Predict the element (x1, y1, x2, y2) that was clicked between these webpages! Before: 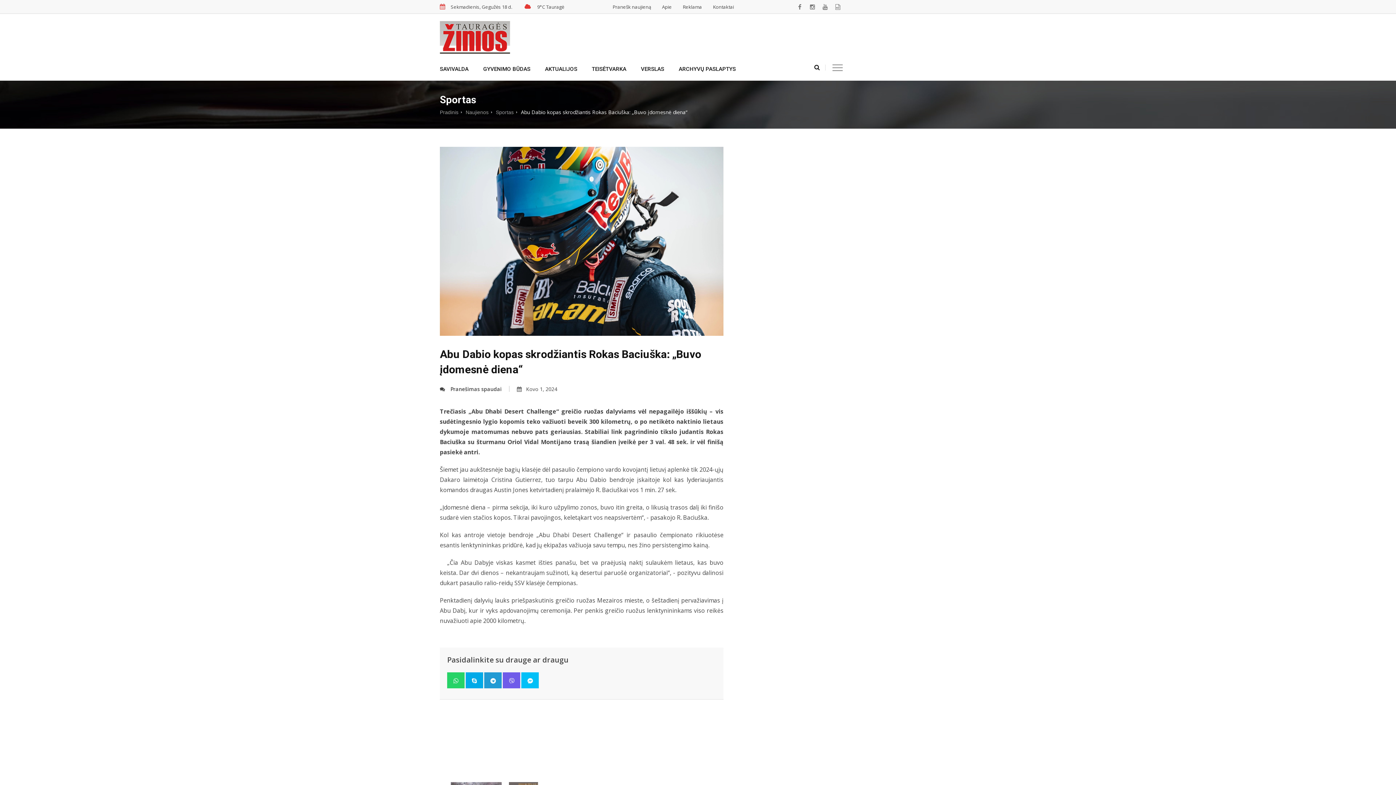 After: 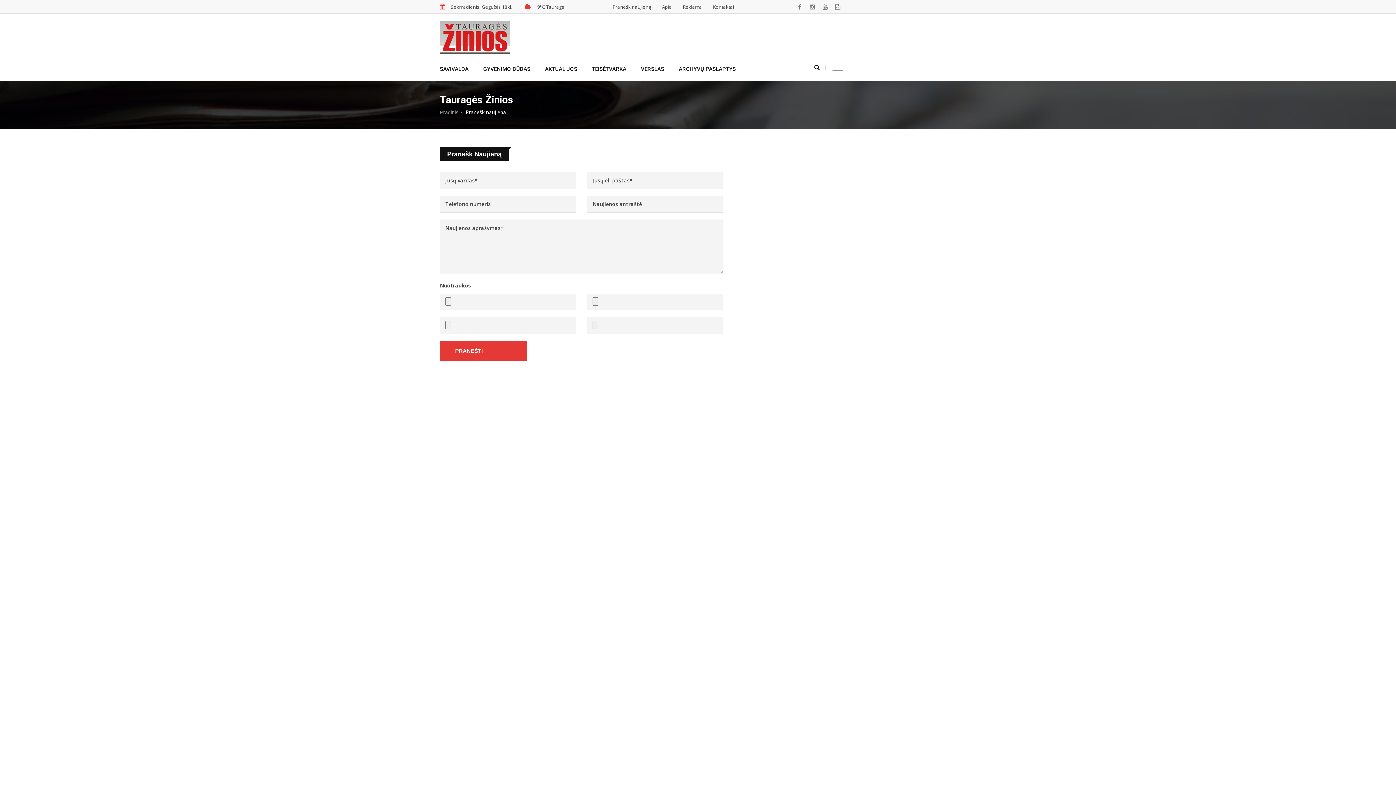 Action: bbox: (612, 3, 651, 10) label: Pranešk naujieną